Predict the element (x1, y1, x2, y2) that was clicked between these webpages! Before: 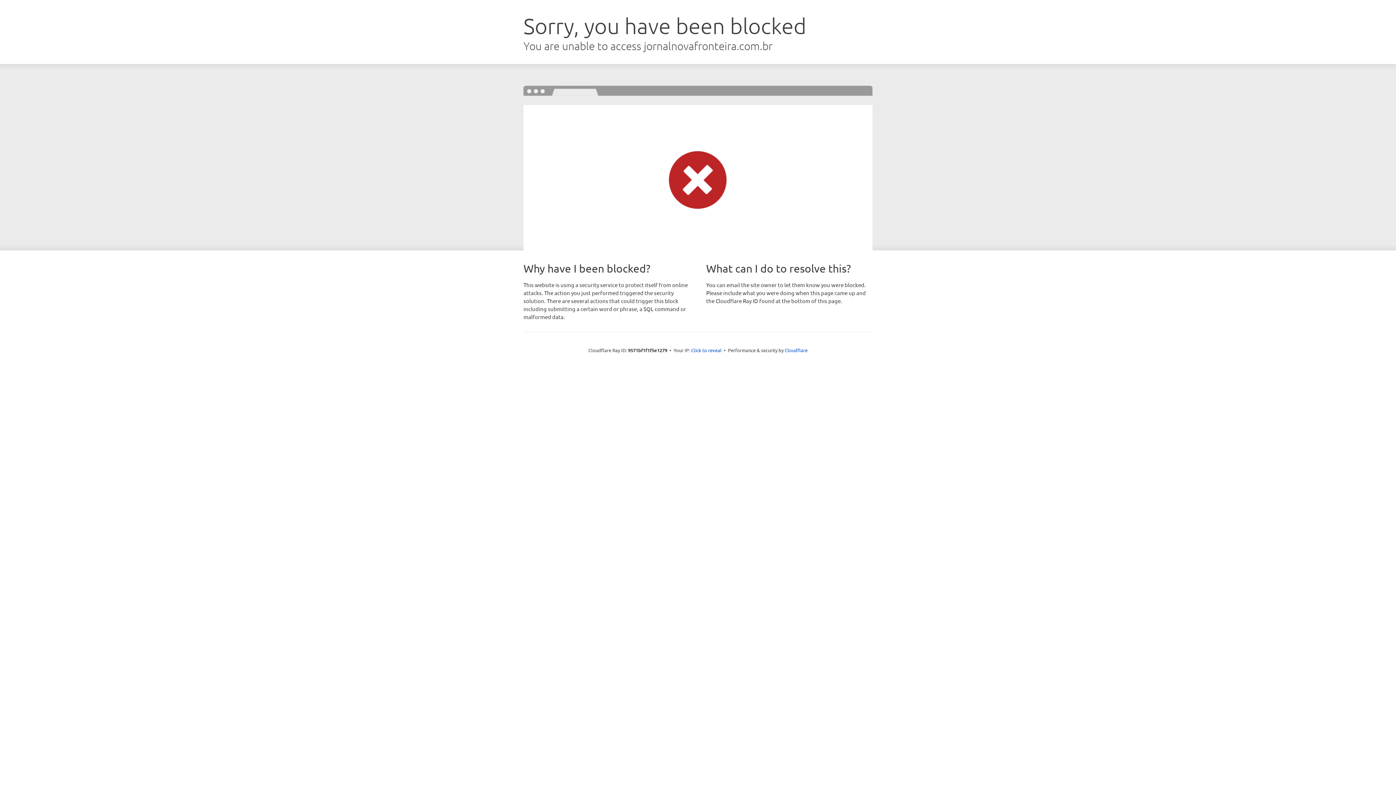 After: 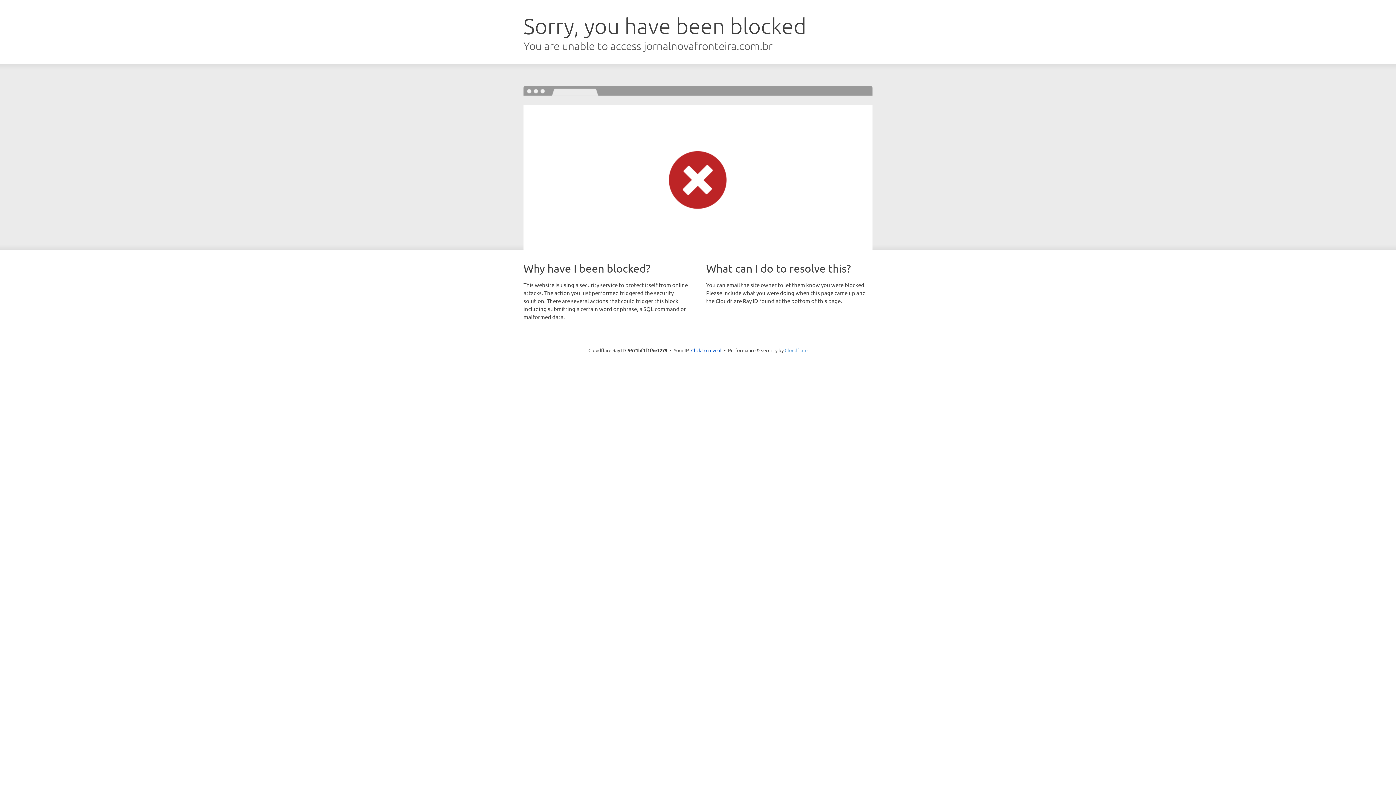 Action: label: Cloudflare bbox: (784, 347, 807, 353)